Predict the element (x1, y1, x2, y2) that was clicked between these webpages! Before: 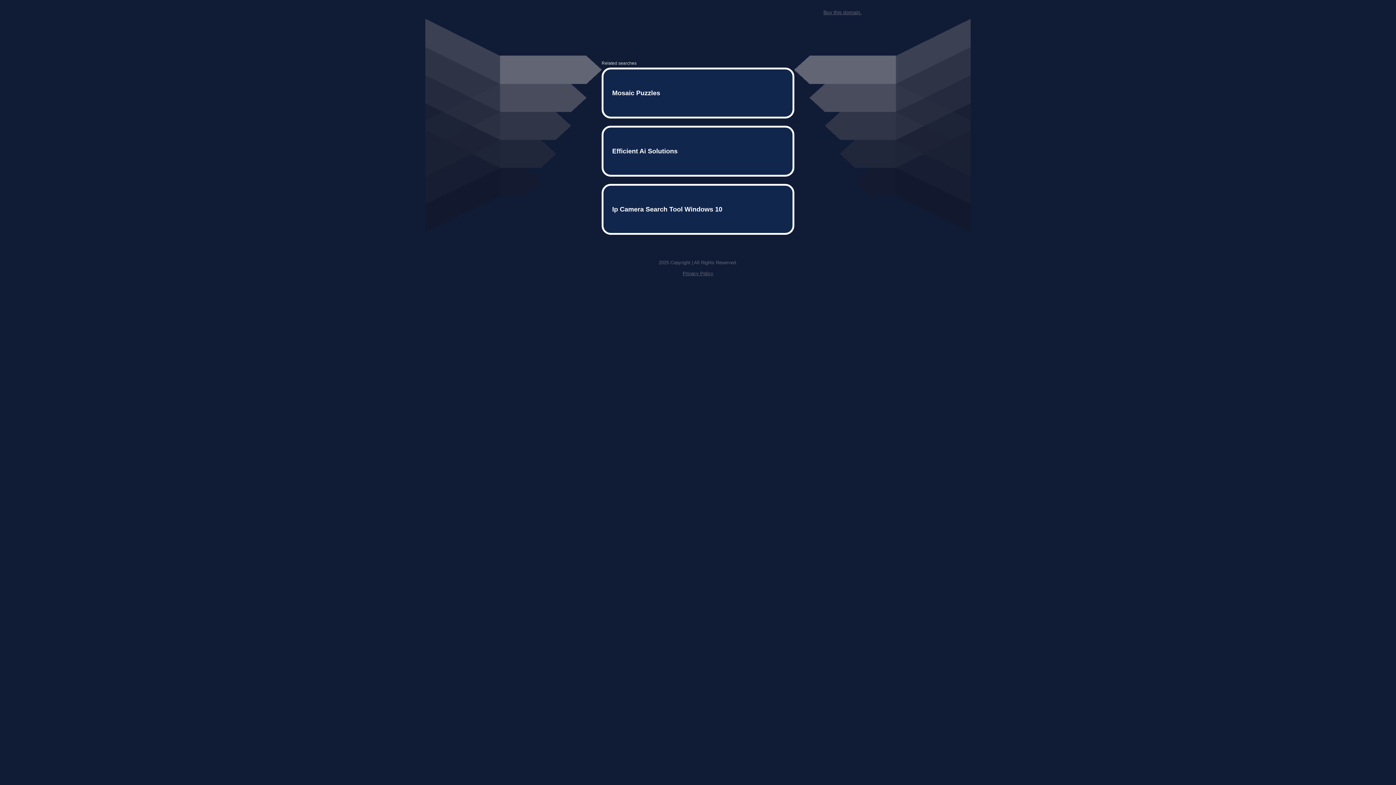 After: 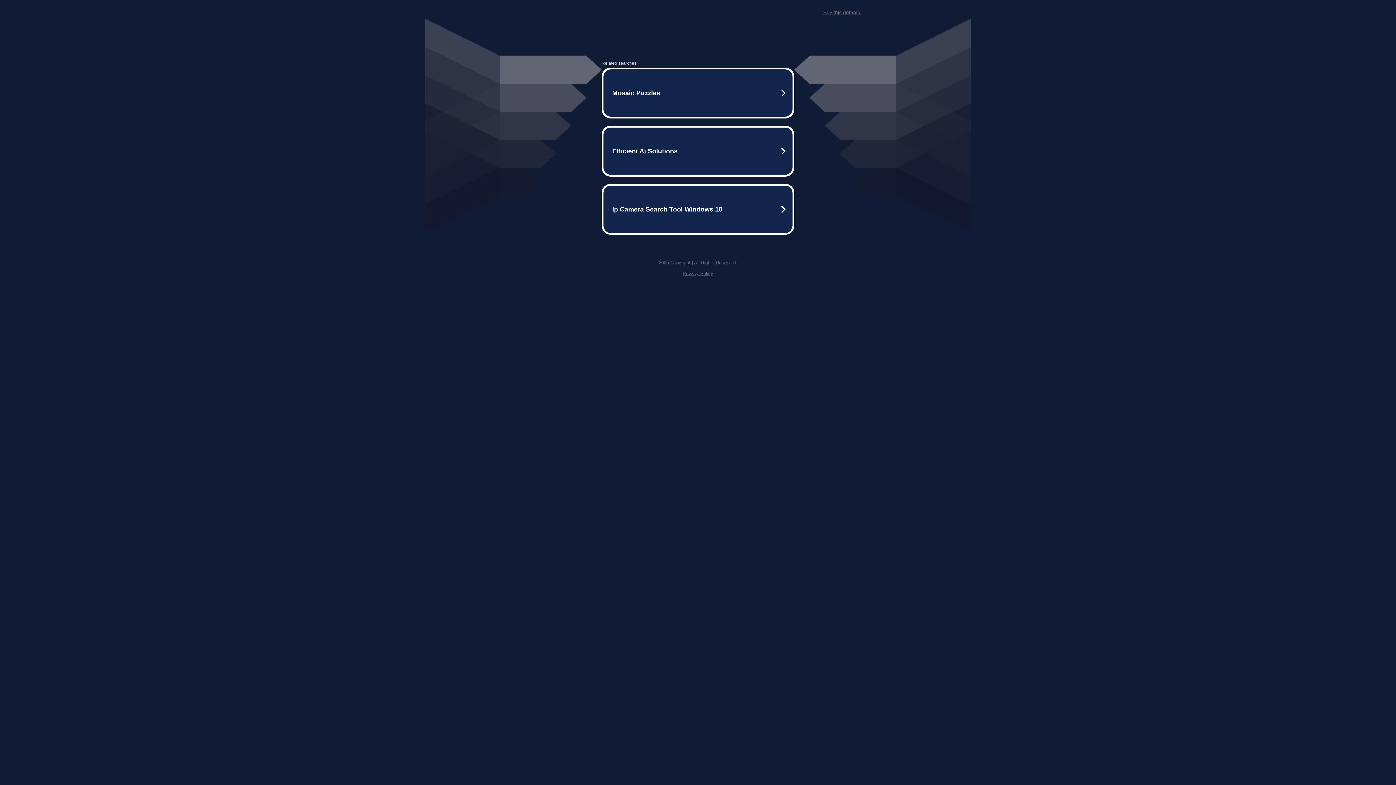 Action: label: Buy this domain. bbox: (823, 9, 861, 15)